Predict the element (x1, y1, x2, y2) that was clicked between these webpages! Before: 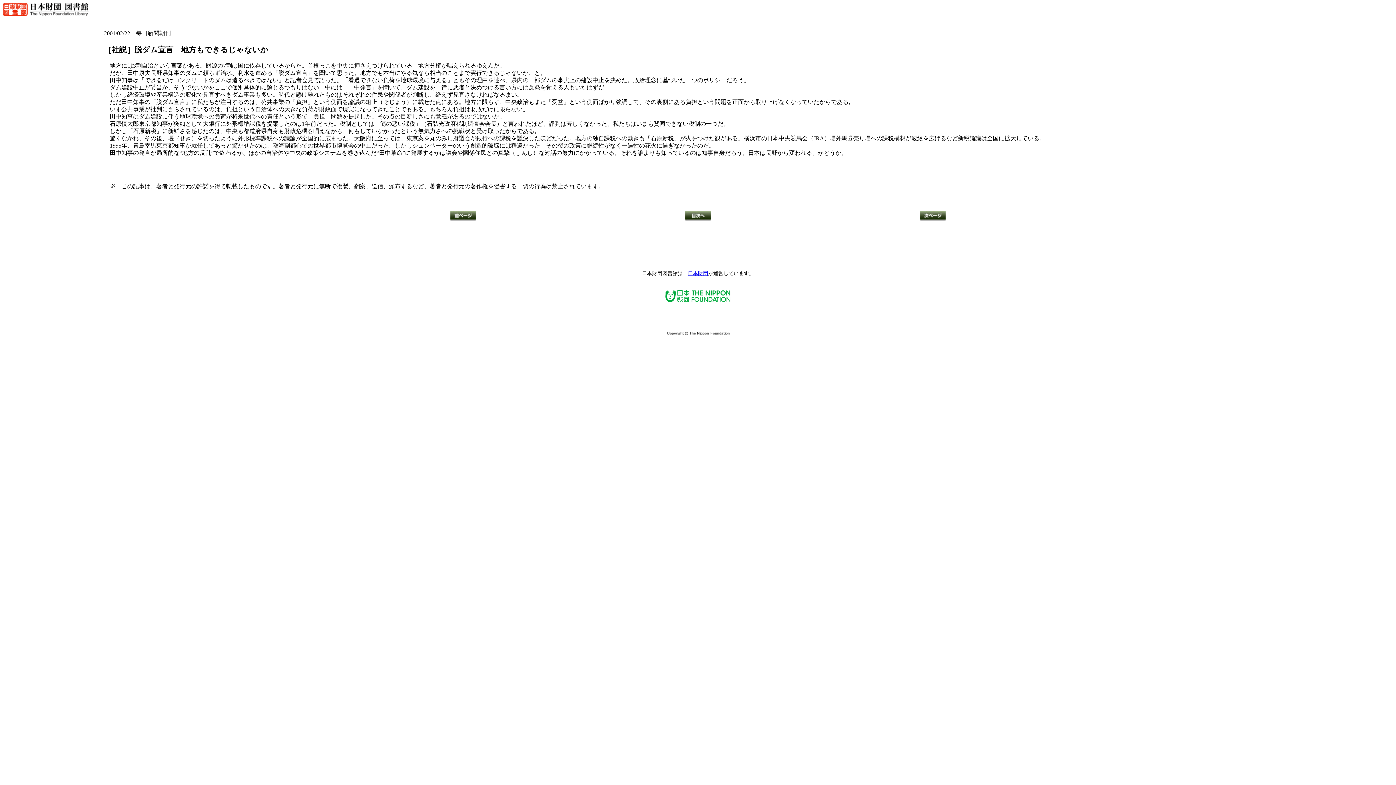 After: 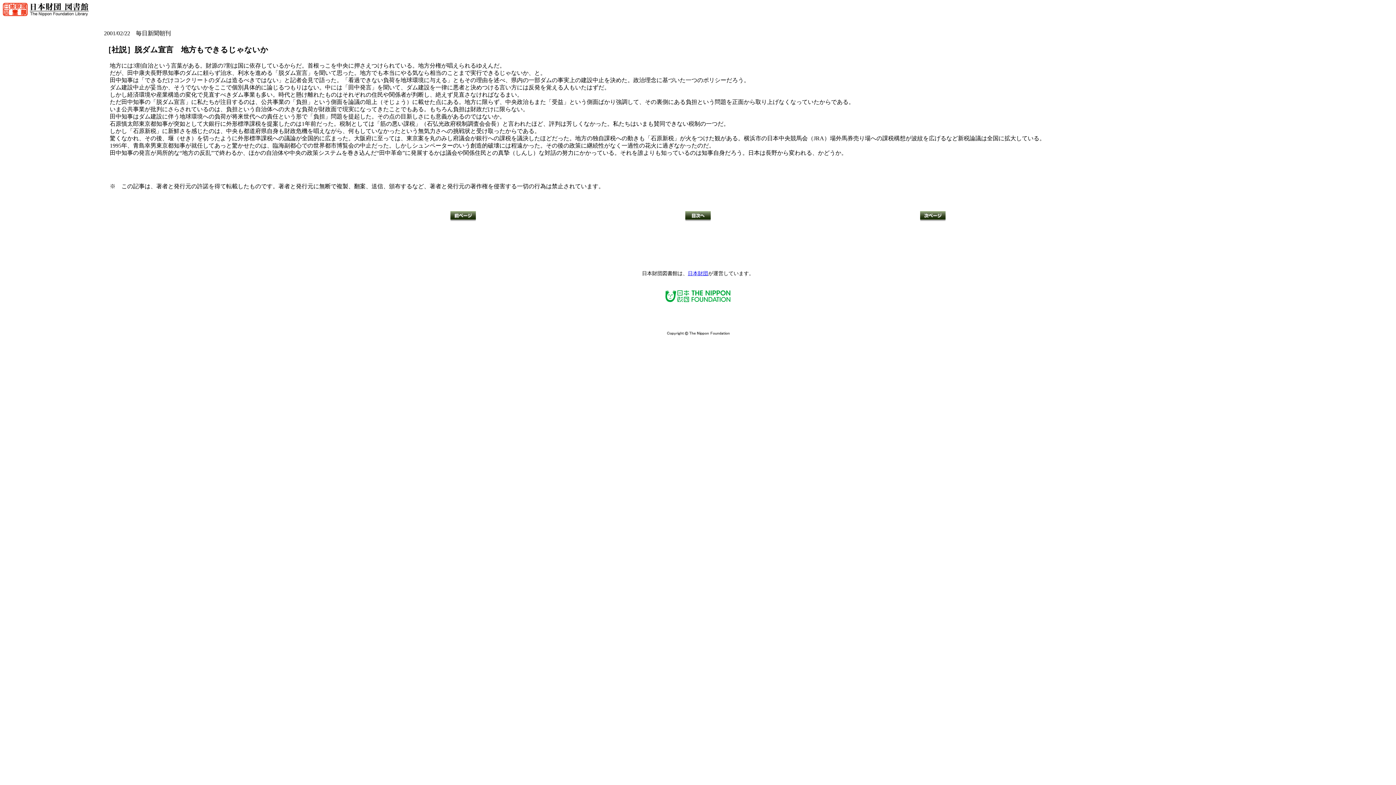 Action: bbox: (688, 271, 708, 276) label: 日本財団